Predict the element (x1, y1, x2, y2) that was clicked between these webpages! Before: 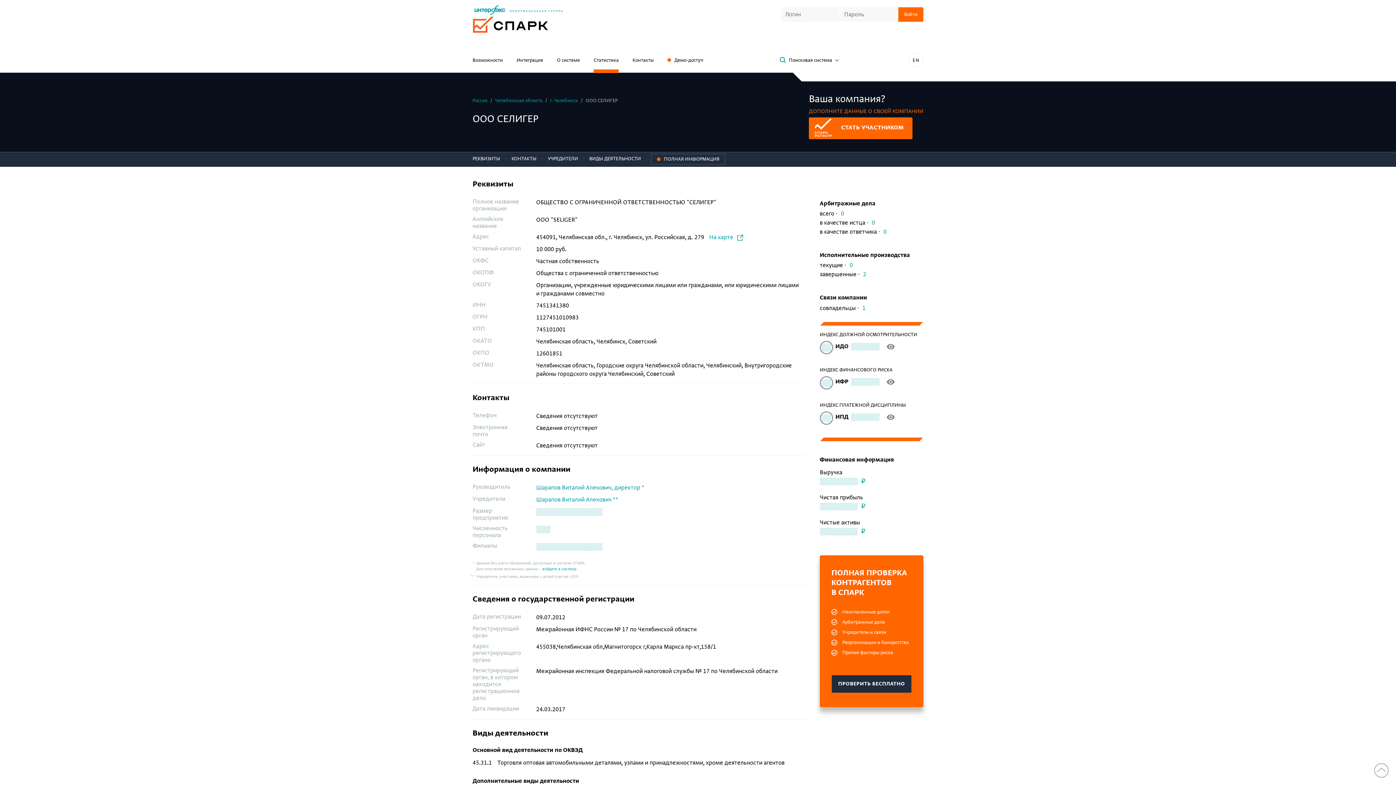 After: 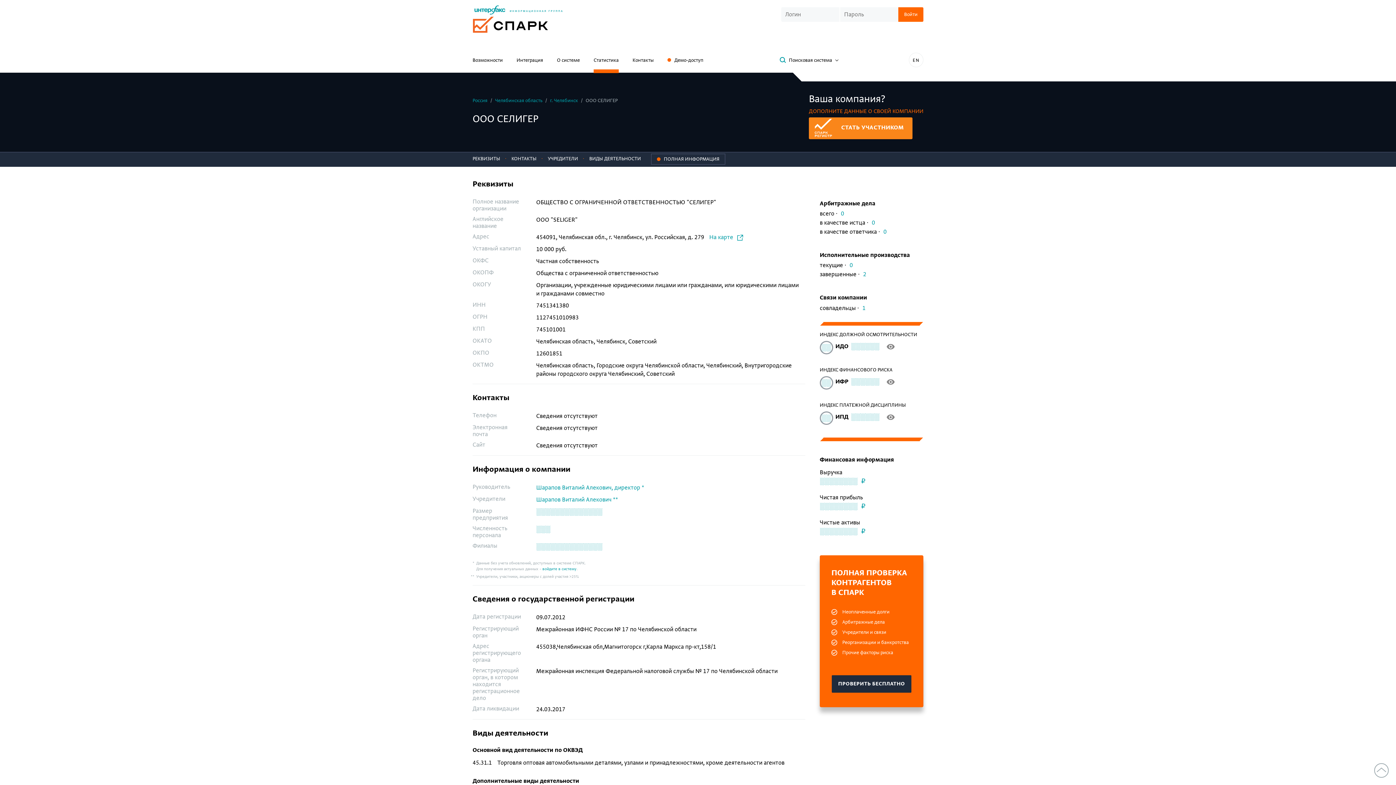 Action: bbox: (809, 117, 912, 139) label: CТАТЬ УЧАСТНИКОМ